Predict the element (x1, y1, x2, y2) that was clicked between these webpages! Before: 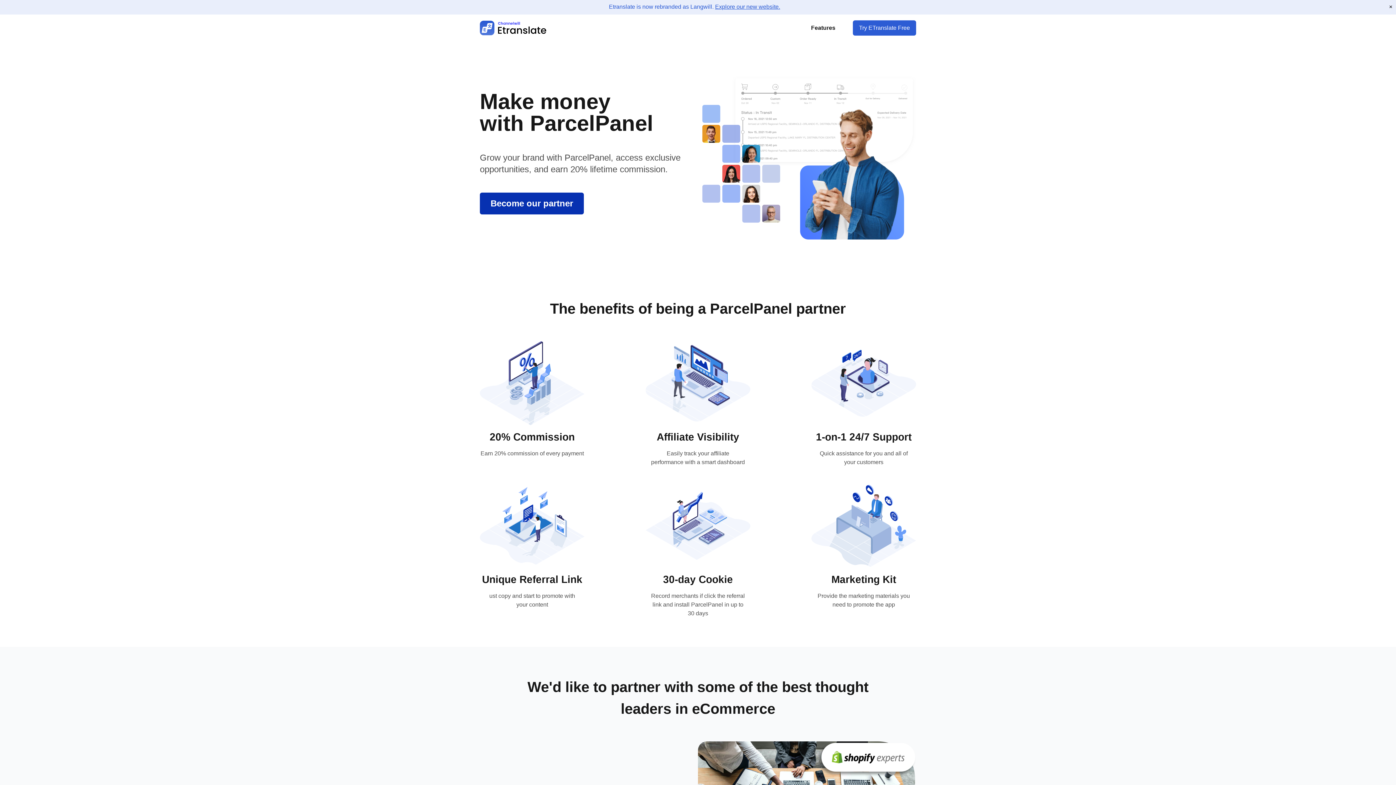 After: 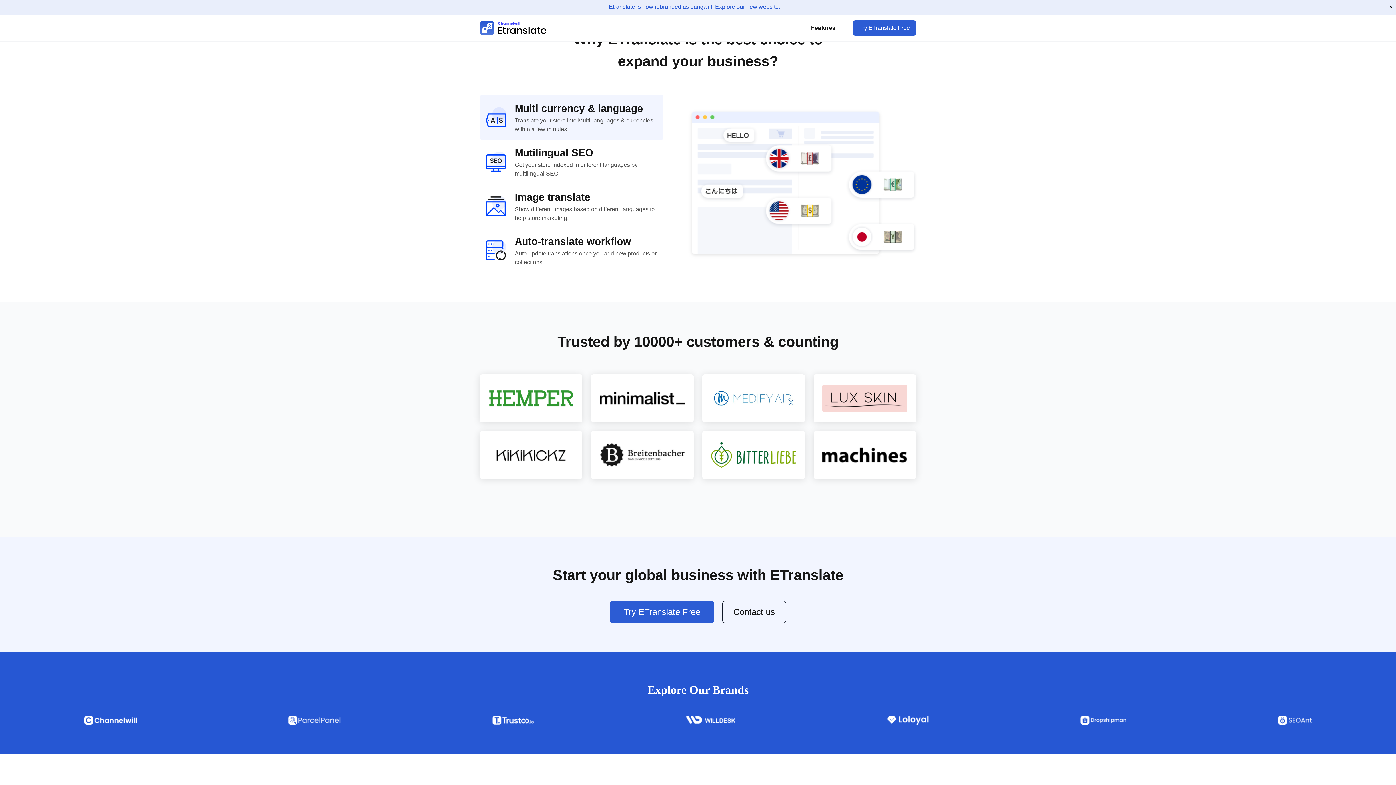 Action: label: Features bbox: (811, 23, 835, 32)